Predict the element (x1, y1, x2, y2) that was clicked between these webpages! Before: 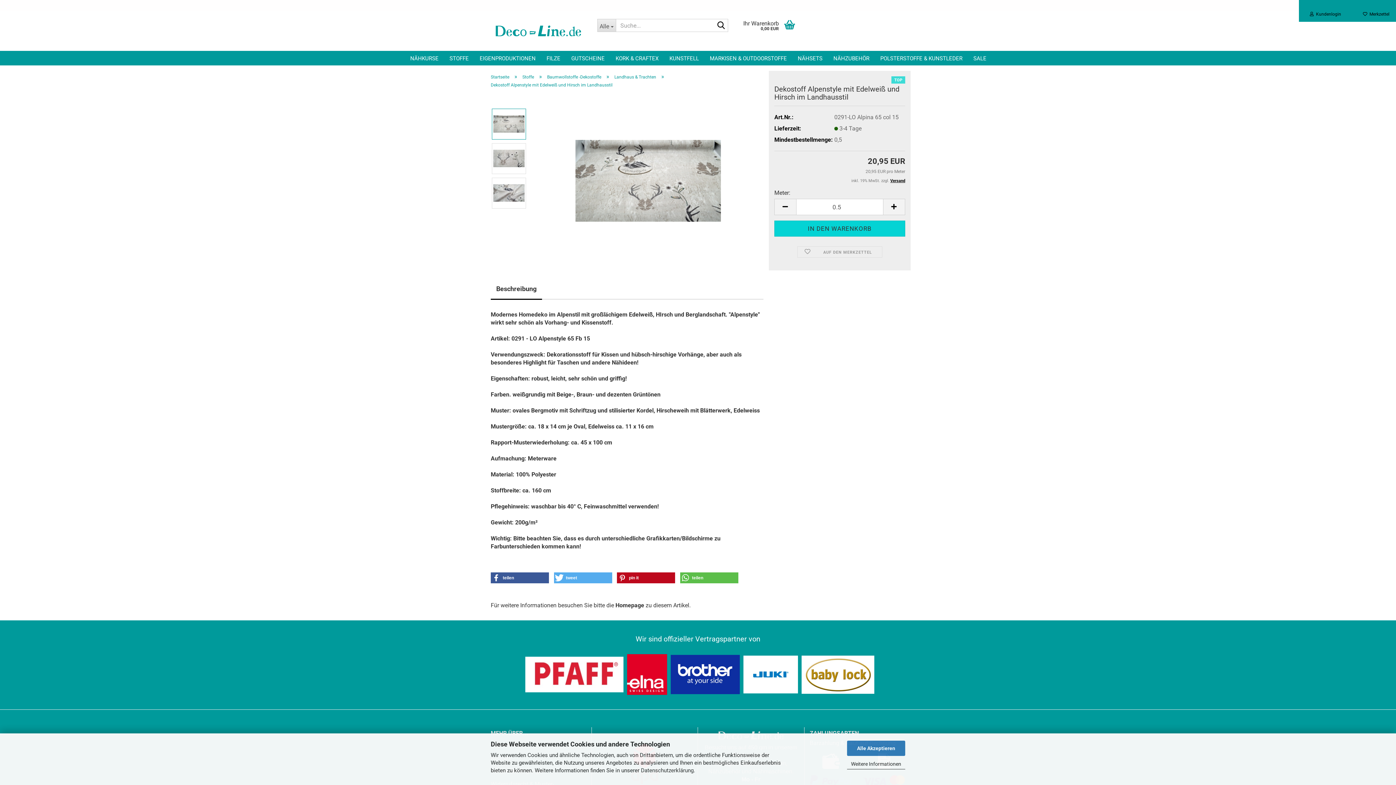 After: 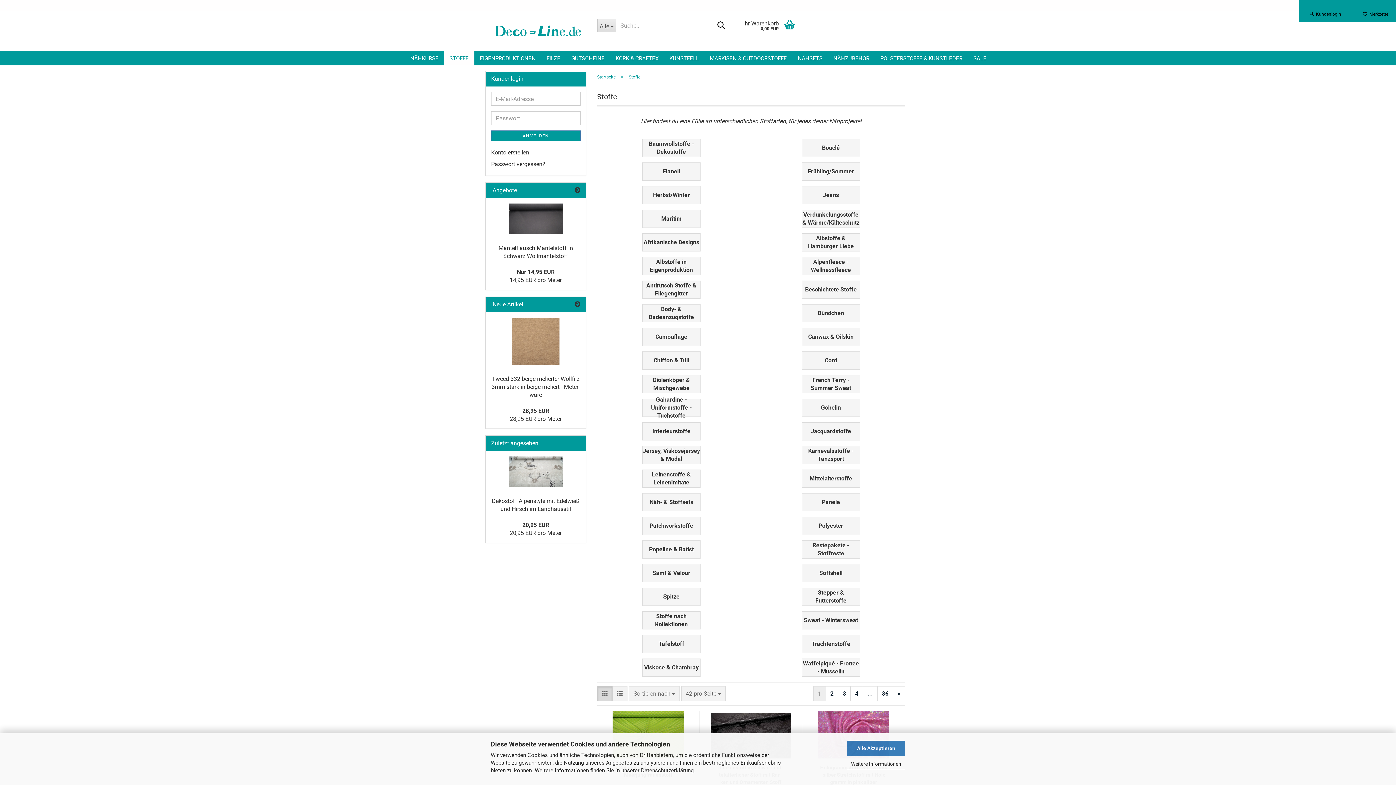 Action: bbox: (522, 74, 534, 79) label: Stoffe